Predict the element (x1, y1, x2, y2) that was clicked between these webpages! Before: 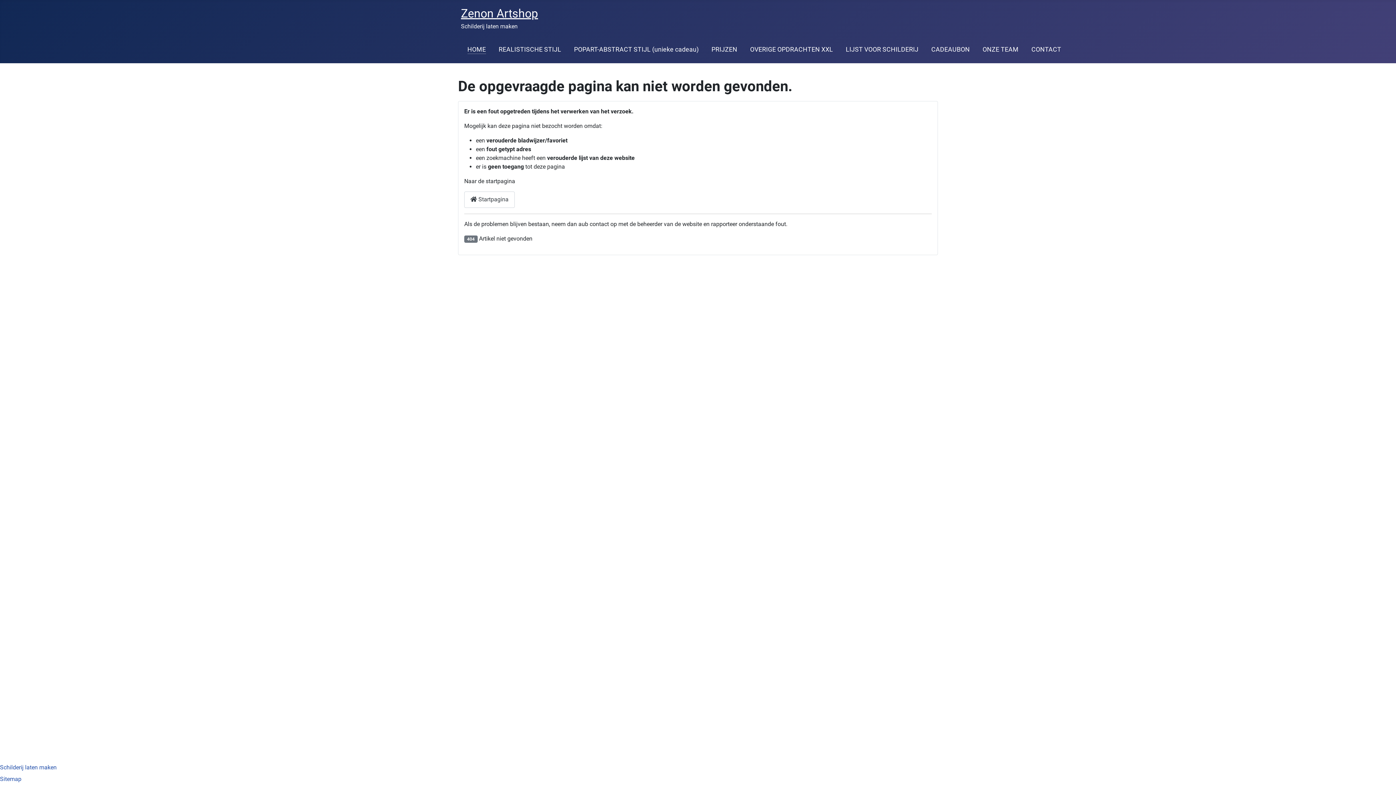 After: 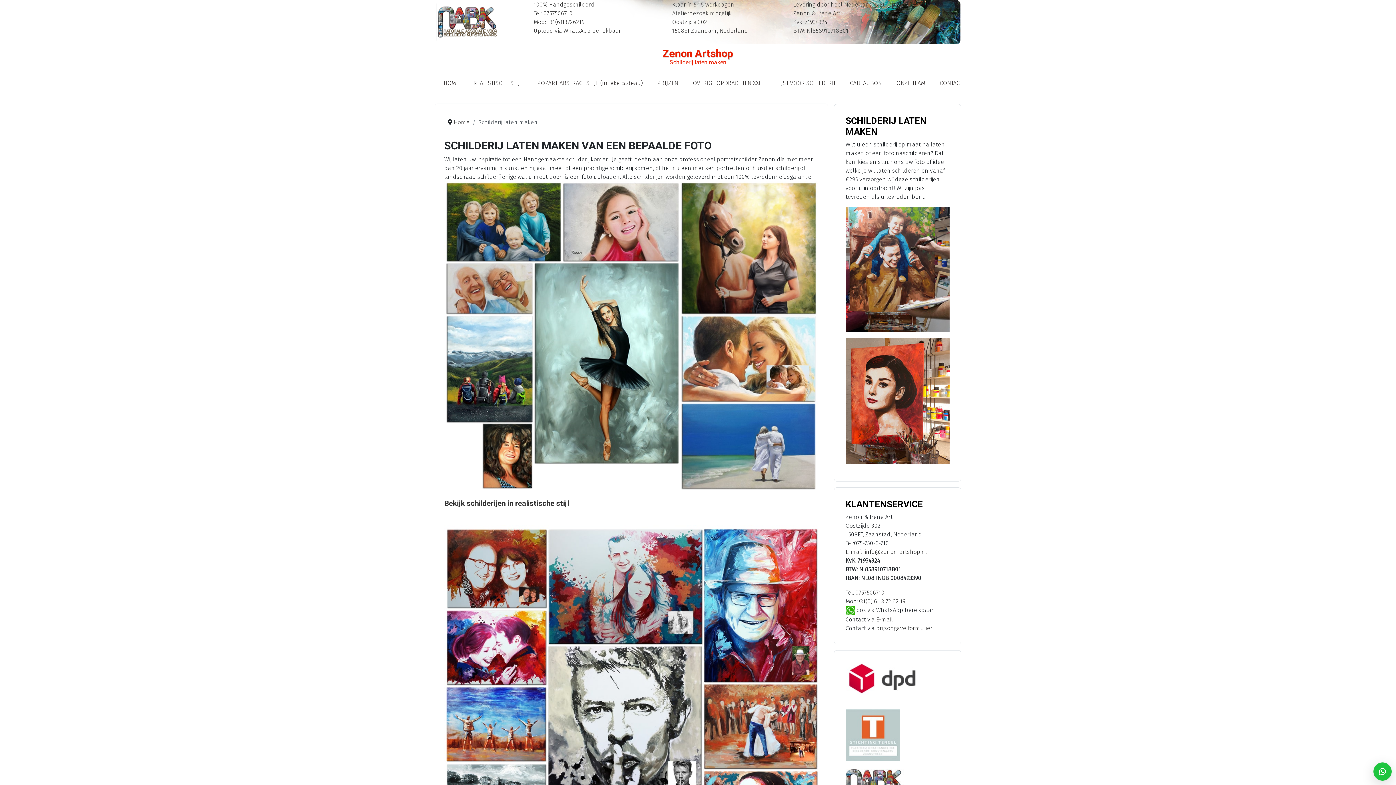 Action: label: Schilderij laten maken bbox: (0, 764, 56, 771)